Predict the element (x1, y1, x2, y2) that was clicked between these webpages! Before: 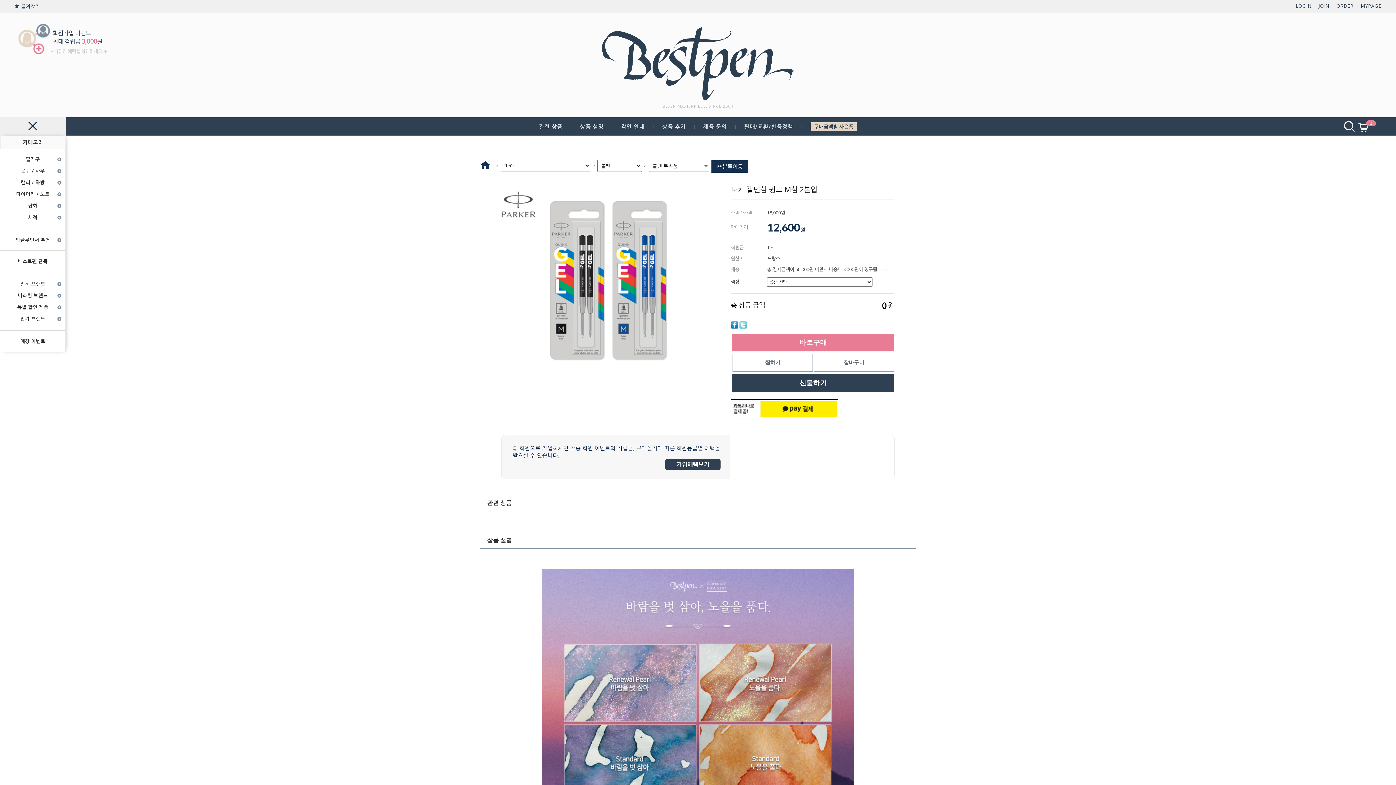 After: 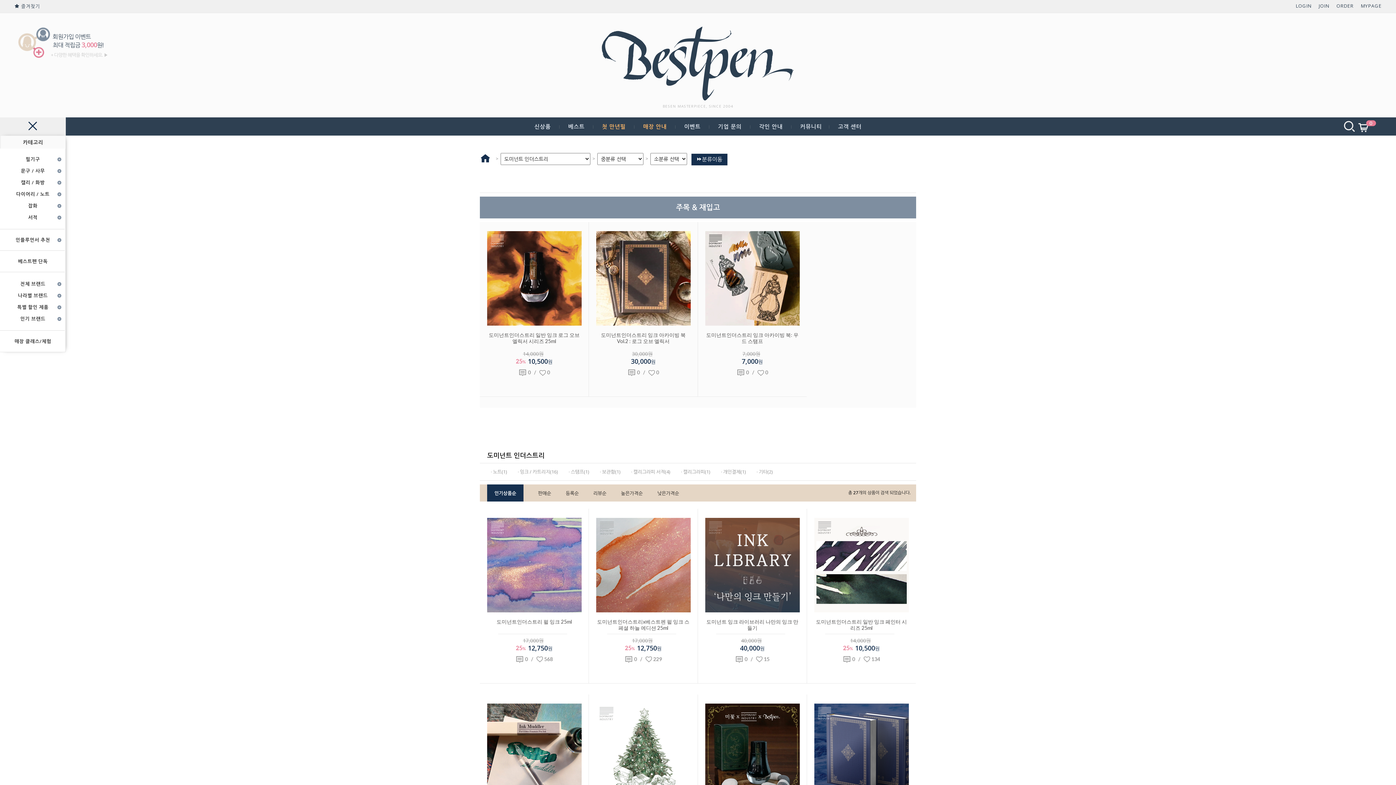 Action: bbox: (541, 702, 854, 709)